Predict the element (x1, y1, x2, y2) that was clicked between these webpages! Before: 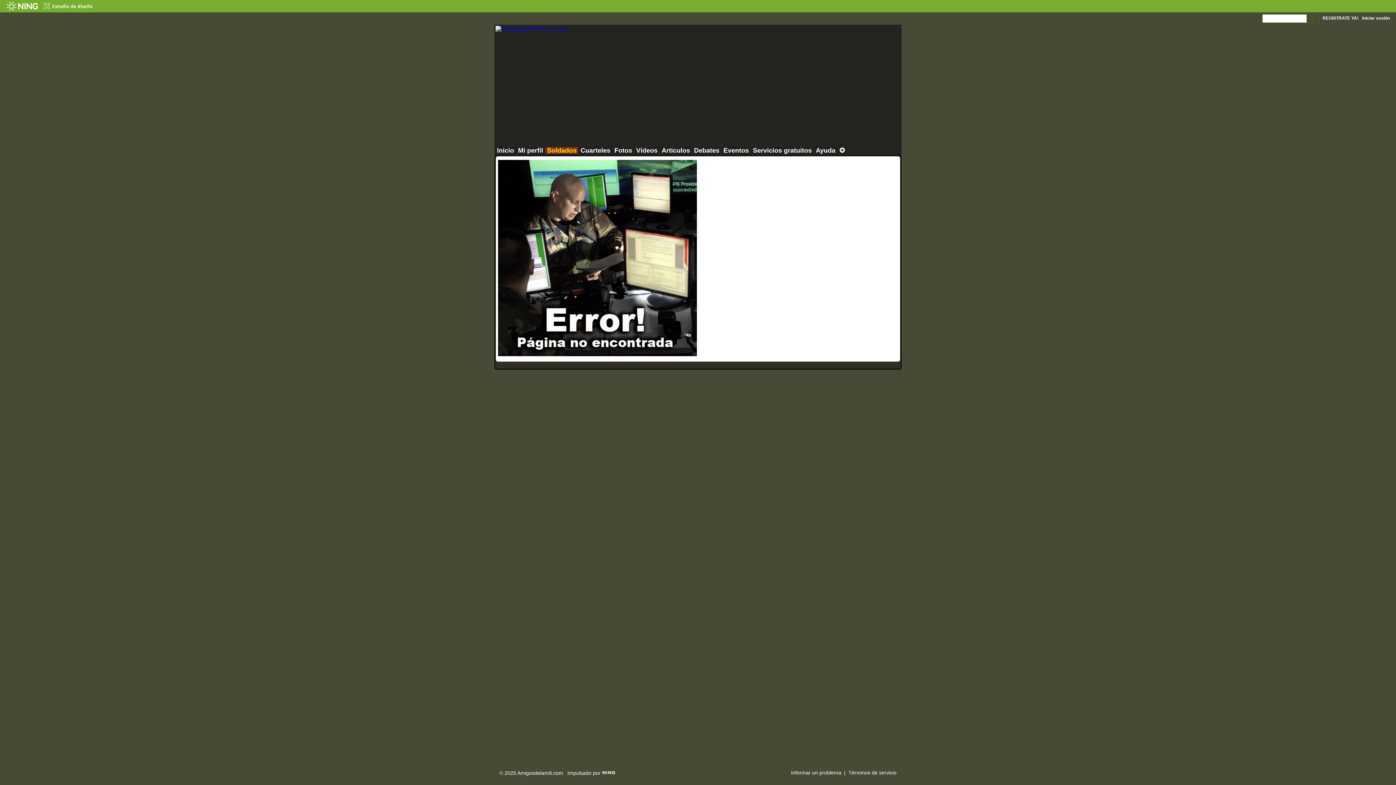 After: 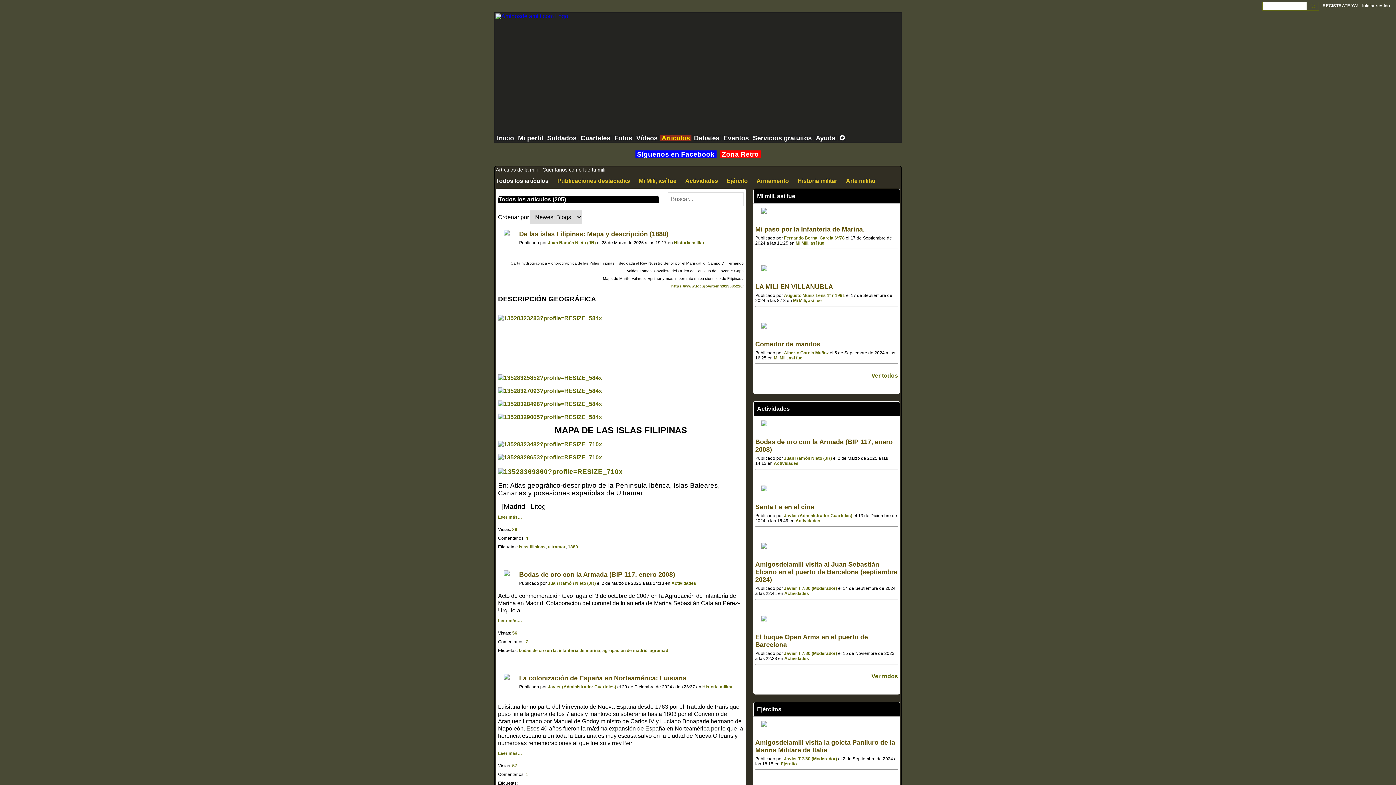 Action: bbox: (660, 147, 691, 153) label: Articulos